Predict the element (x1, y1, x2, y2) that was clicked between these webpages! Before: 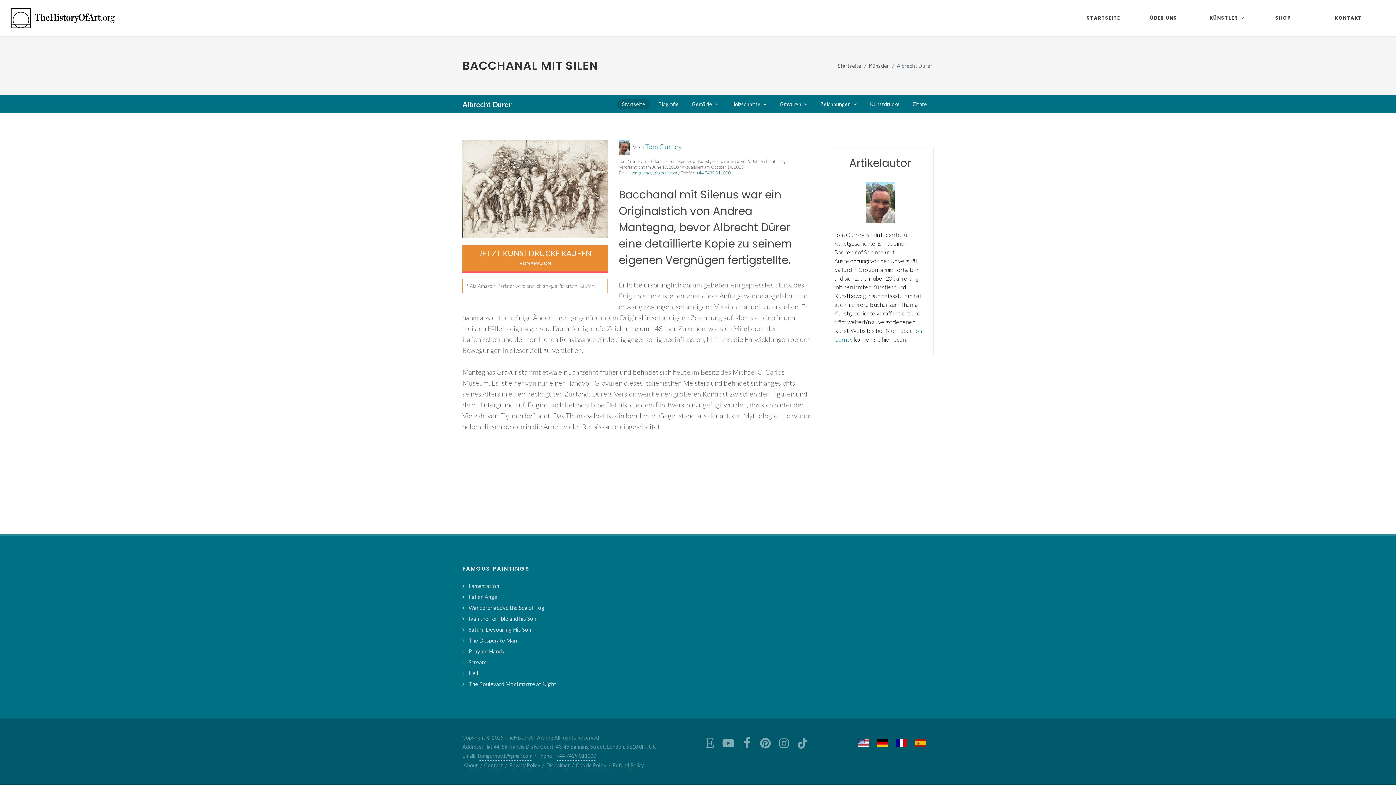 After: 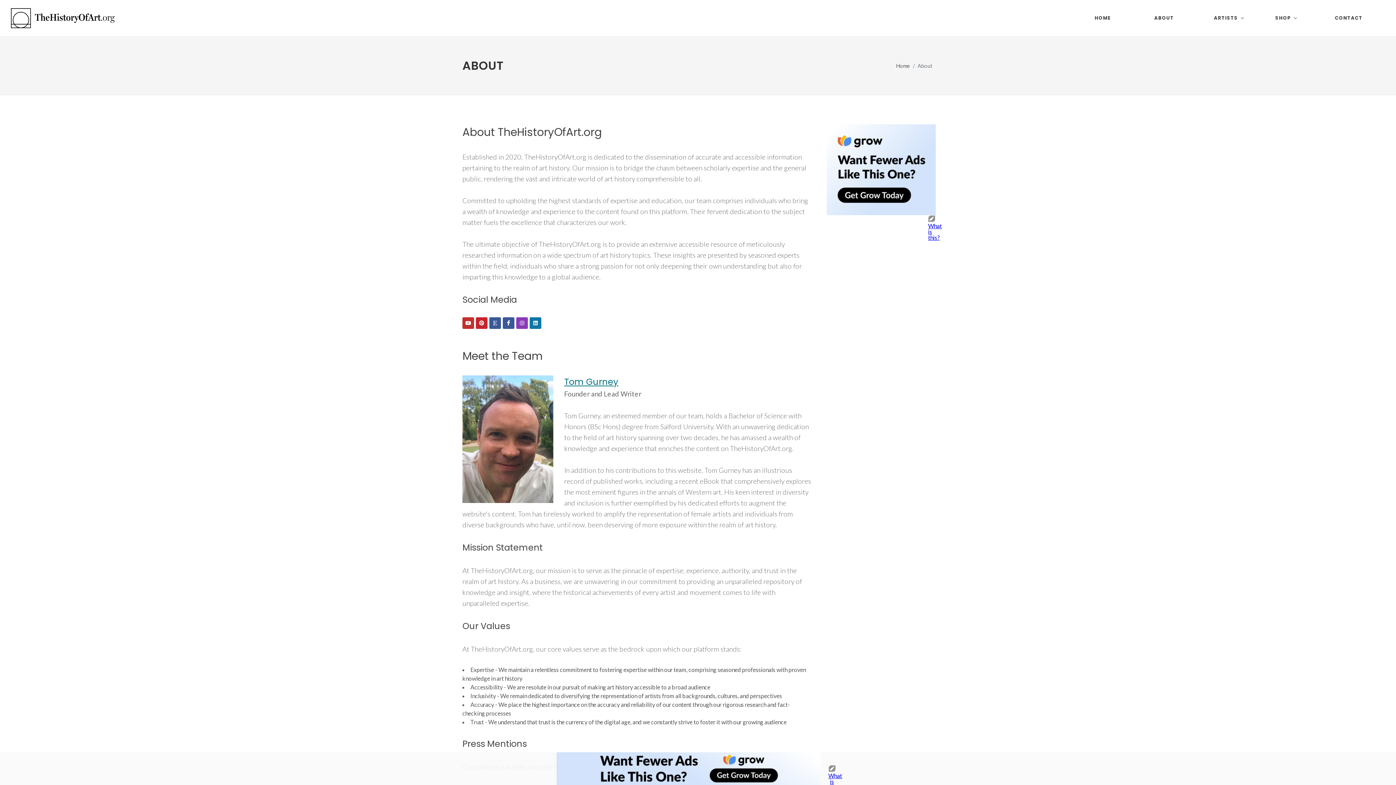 Action: label: About bbox: (463, 761, 478, 770)